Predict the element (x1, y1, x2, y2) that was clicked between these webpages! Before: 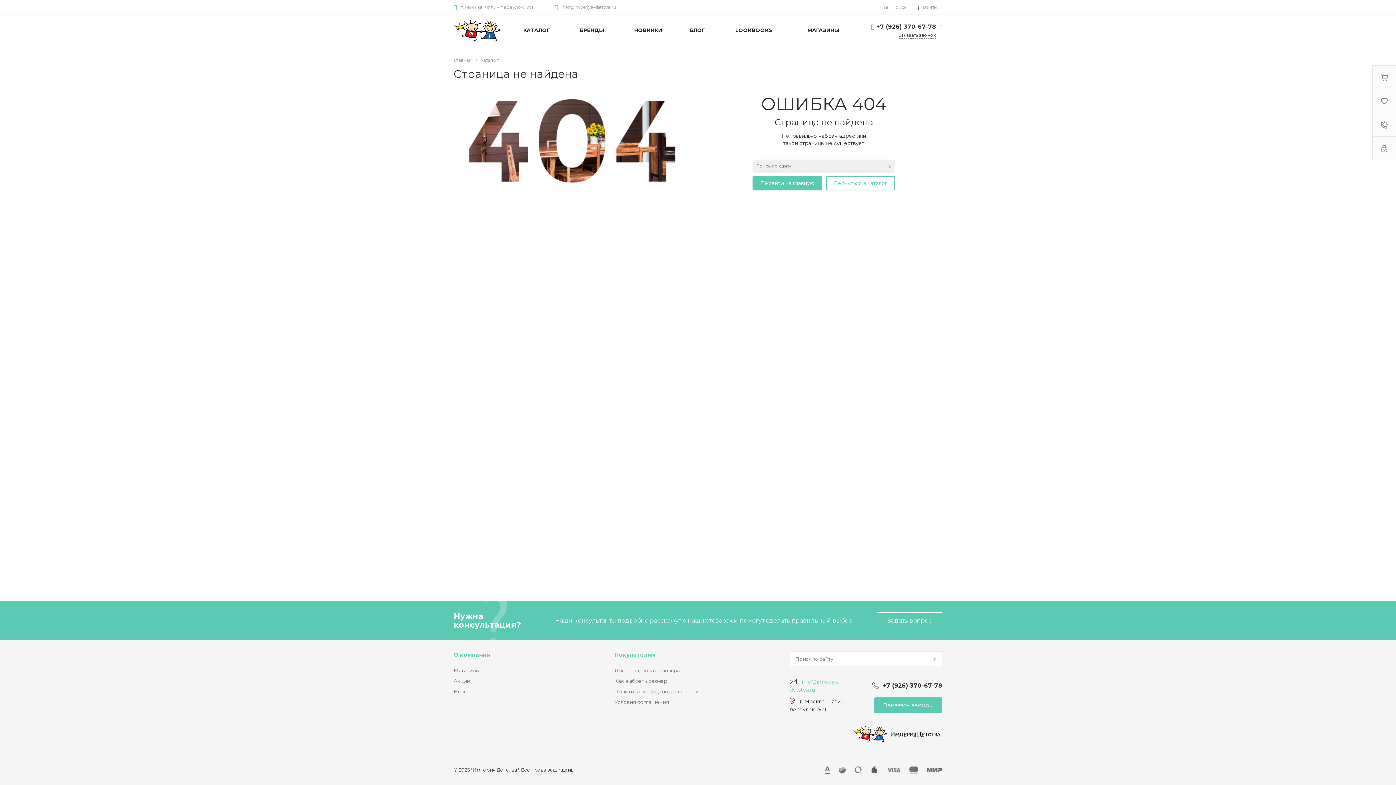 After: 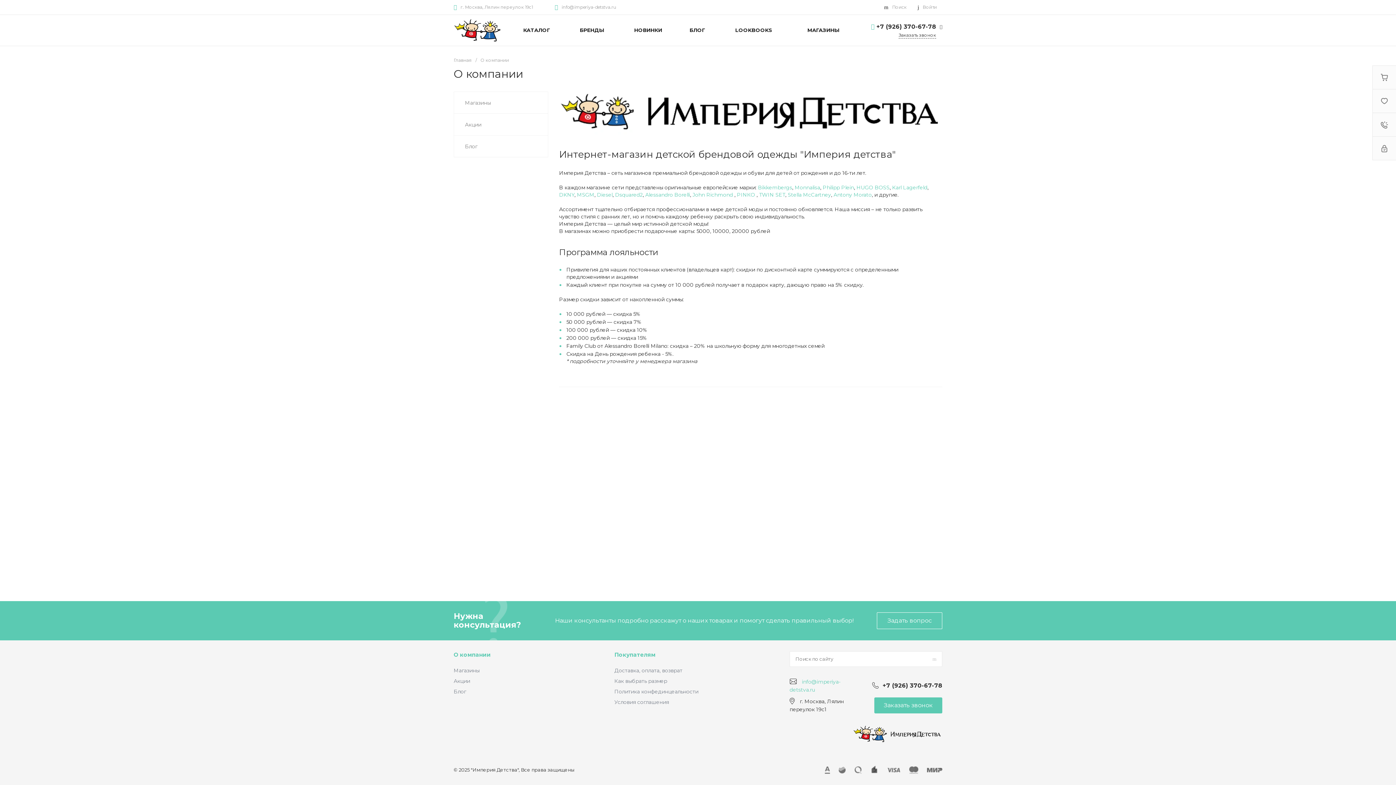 Action: bbox: (453, 651, 490, 658) label: О компании